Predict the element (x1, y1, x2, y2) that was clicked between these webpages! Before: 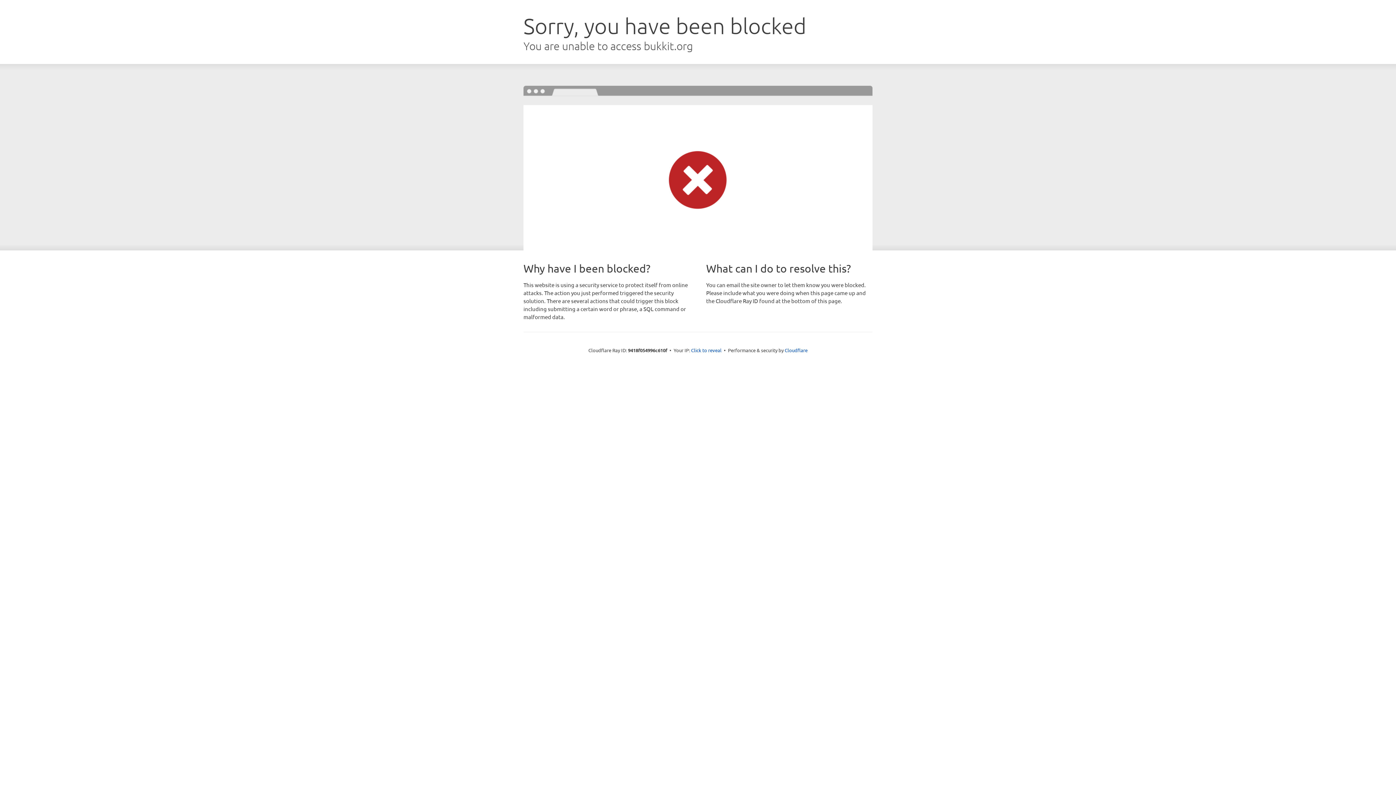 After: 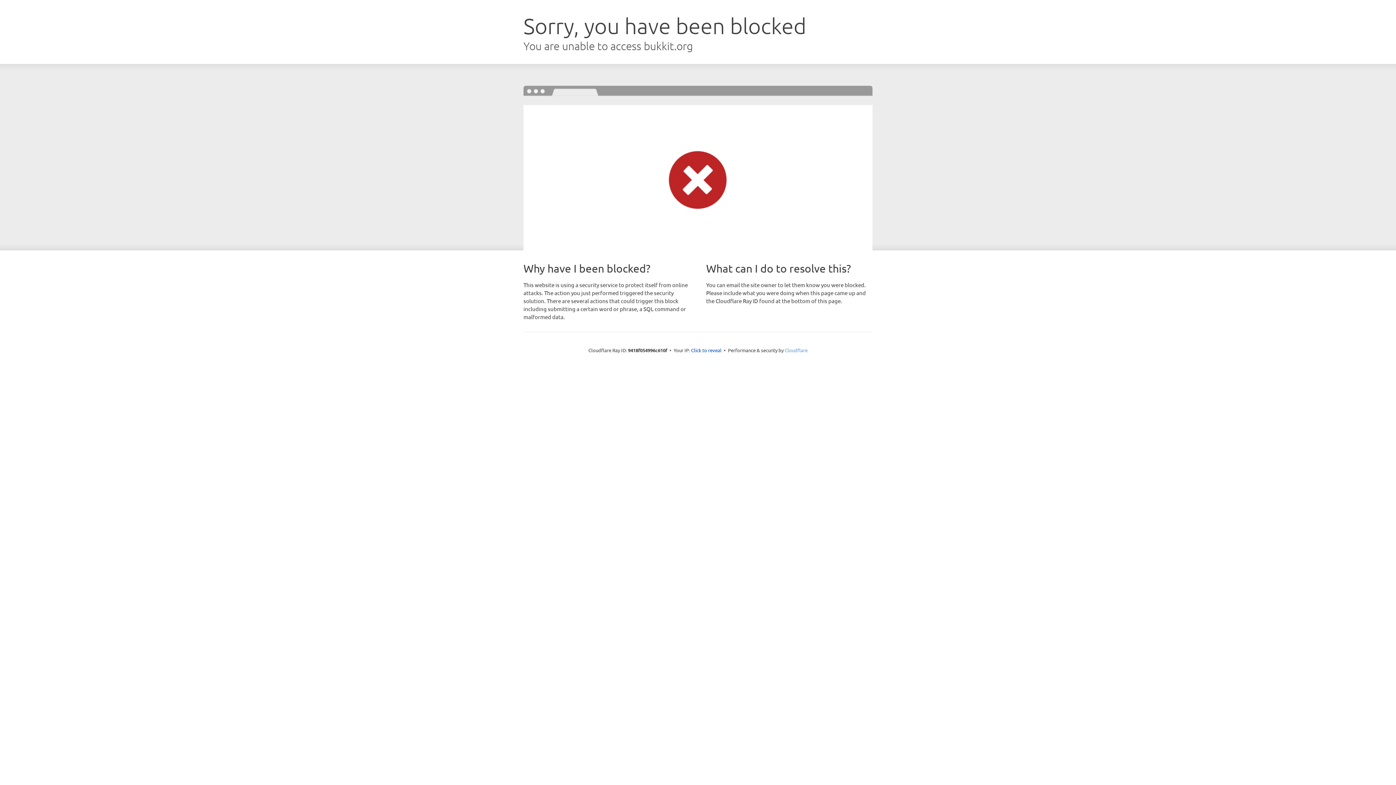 Action: bbox: (784, 347, 807, 353) label: Cloudflare